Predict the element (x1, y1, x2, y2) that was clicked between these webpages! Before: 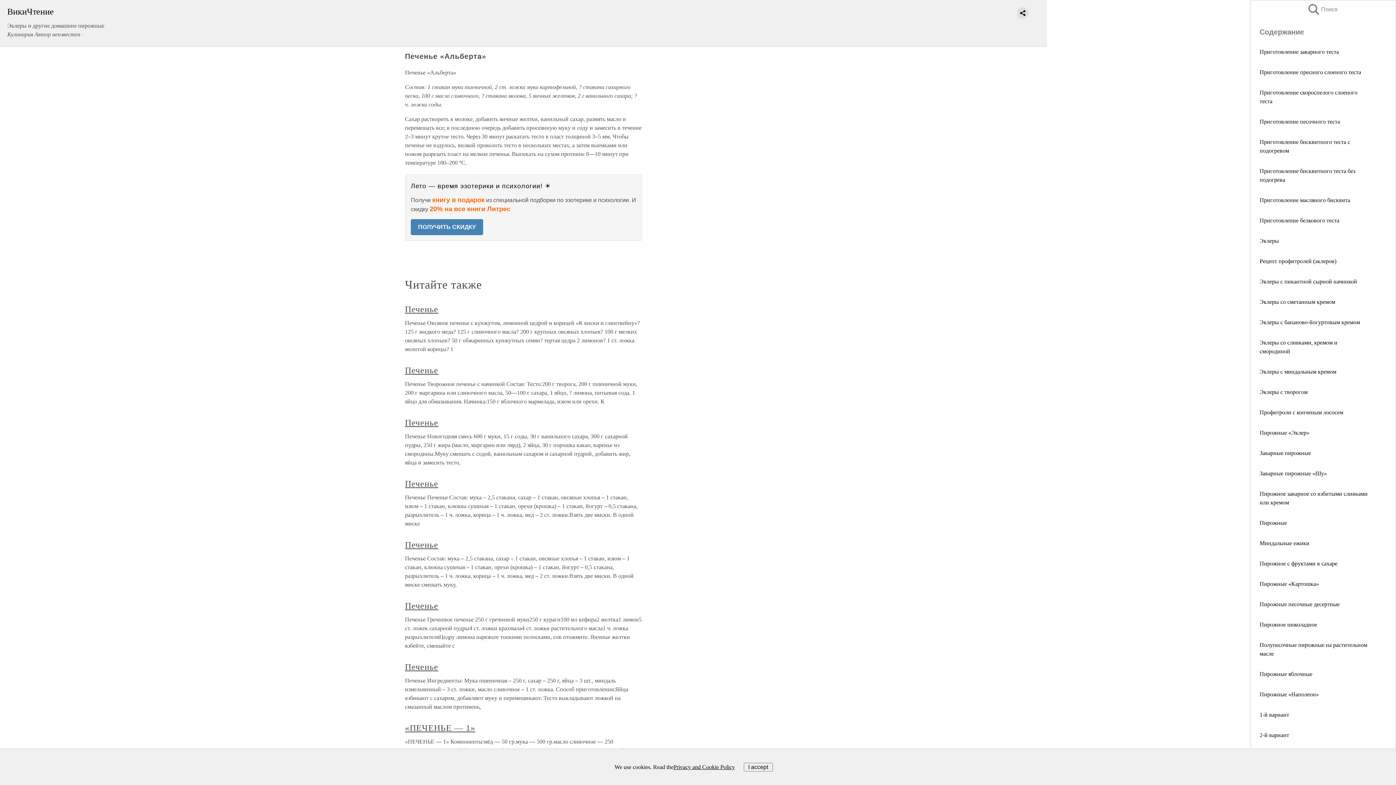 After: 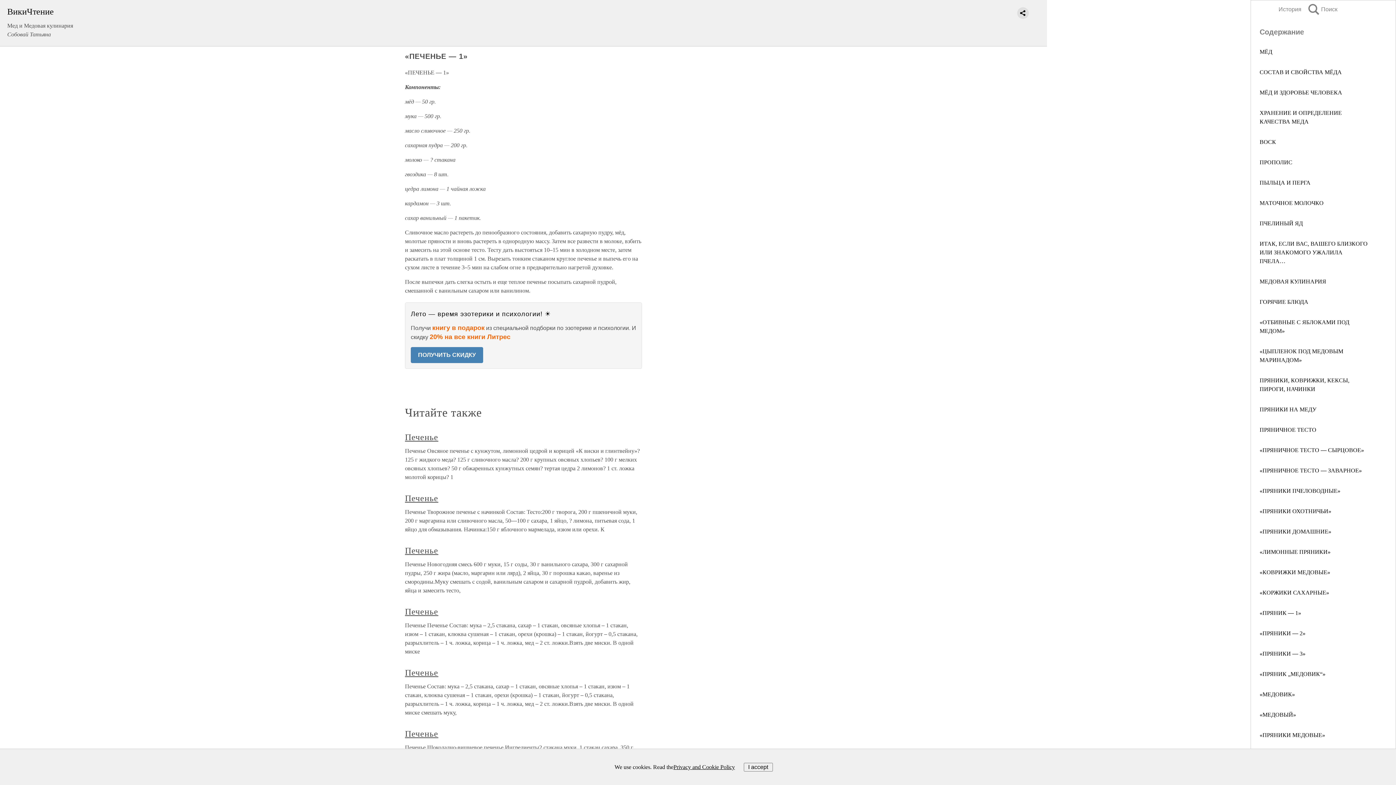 Action: label: «ПЕЧЕНЬЕ — 1» bbox: (405, 723, 475, 733)